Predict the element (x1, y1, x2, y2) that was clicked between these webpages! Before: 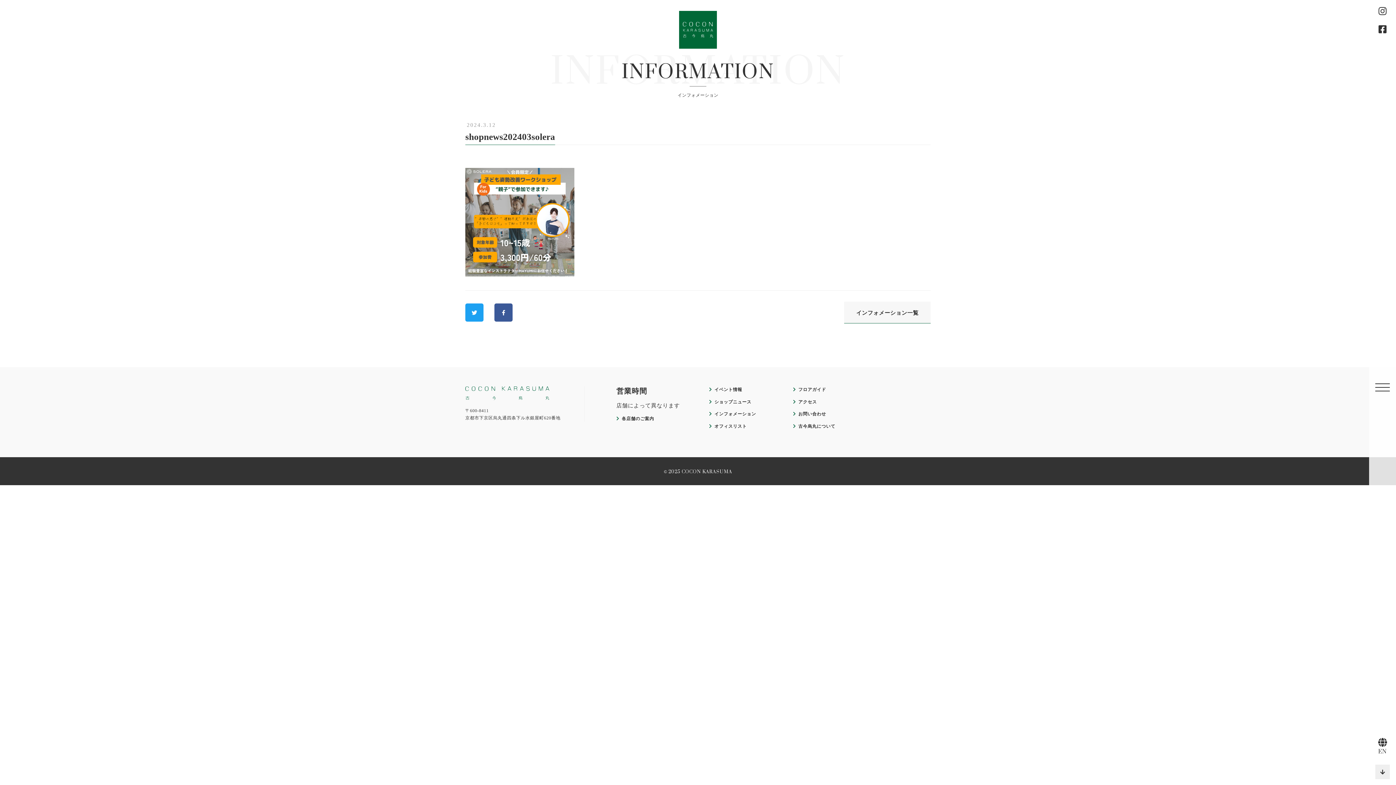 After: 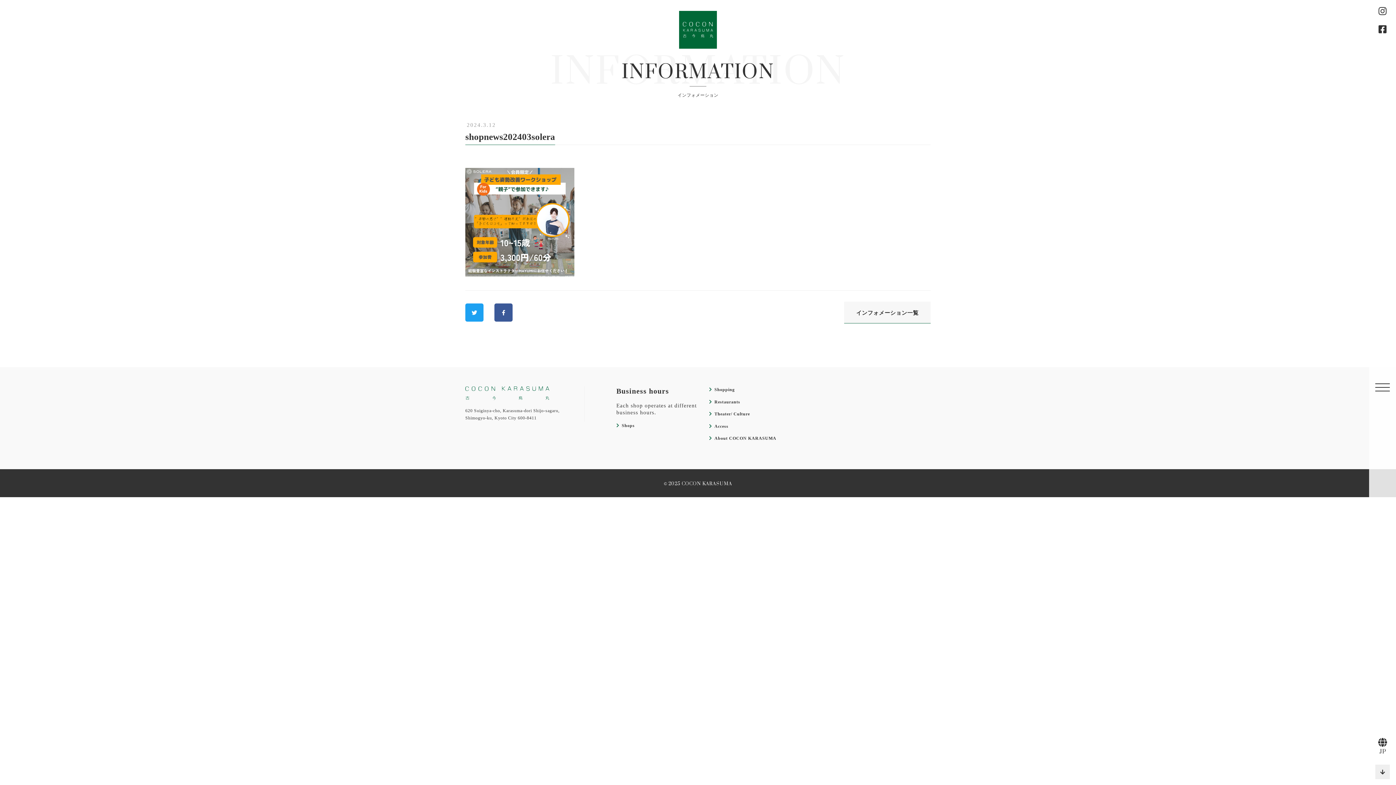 Action: bbox: (1375, 738, 1390, 755) label: EN